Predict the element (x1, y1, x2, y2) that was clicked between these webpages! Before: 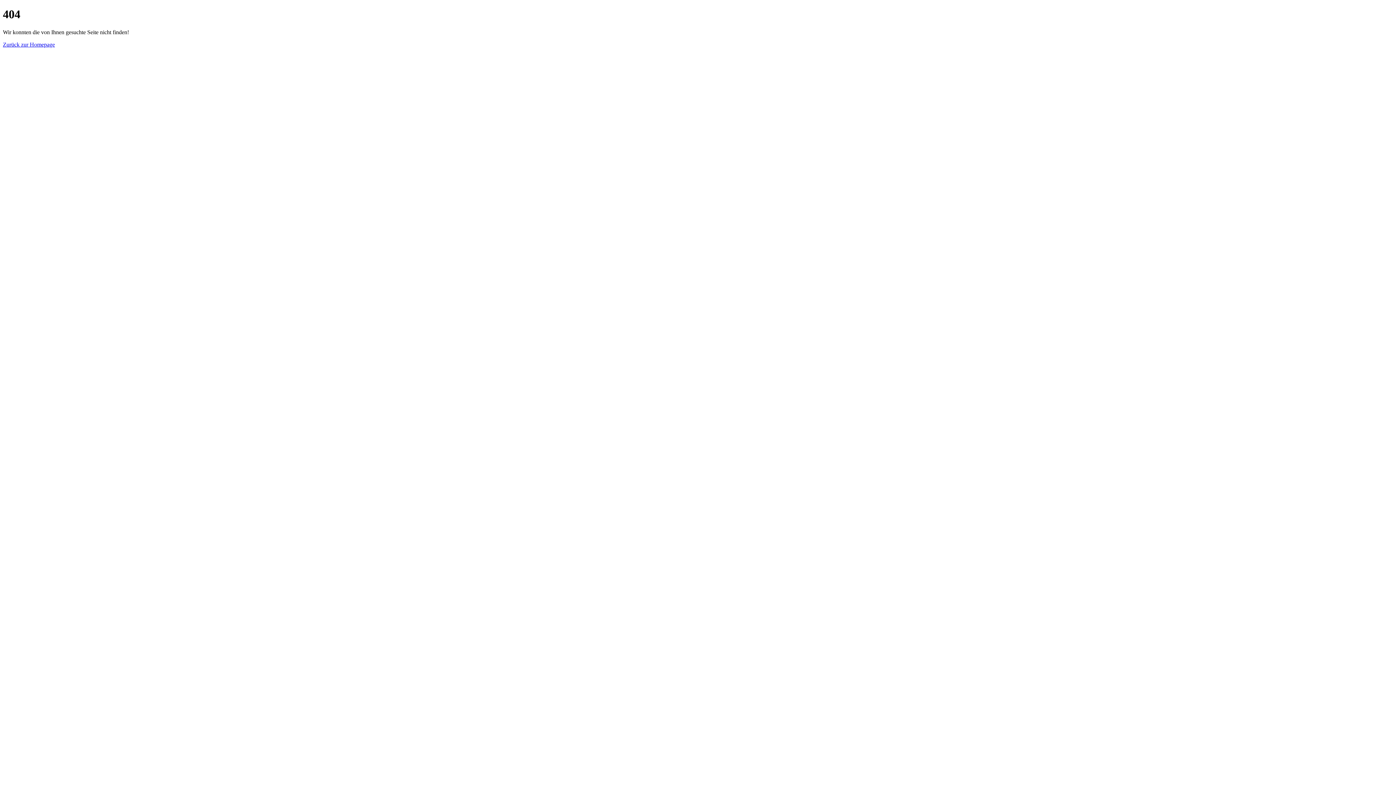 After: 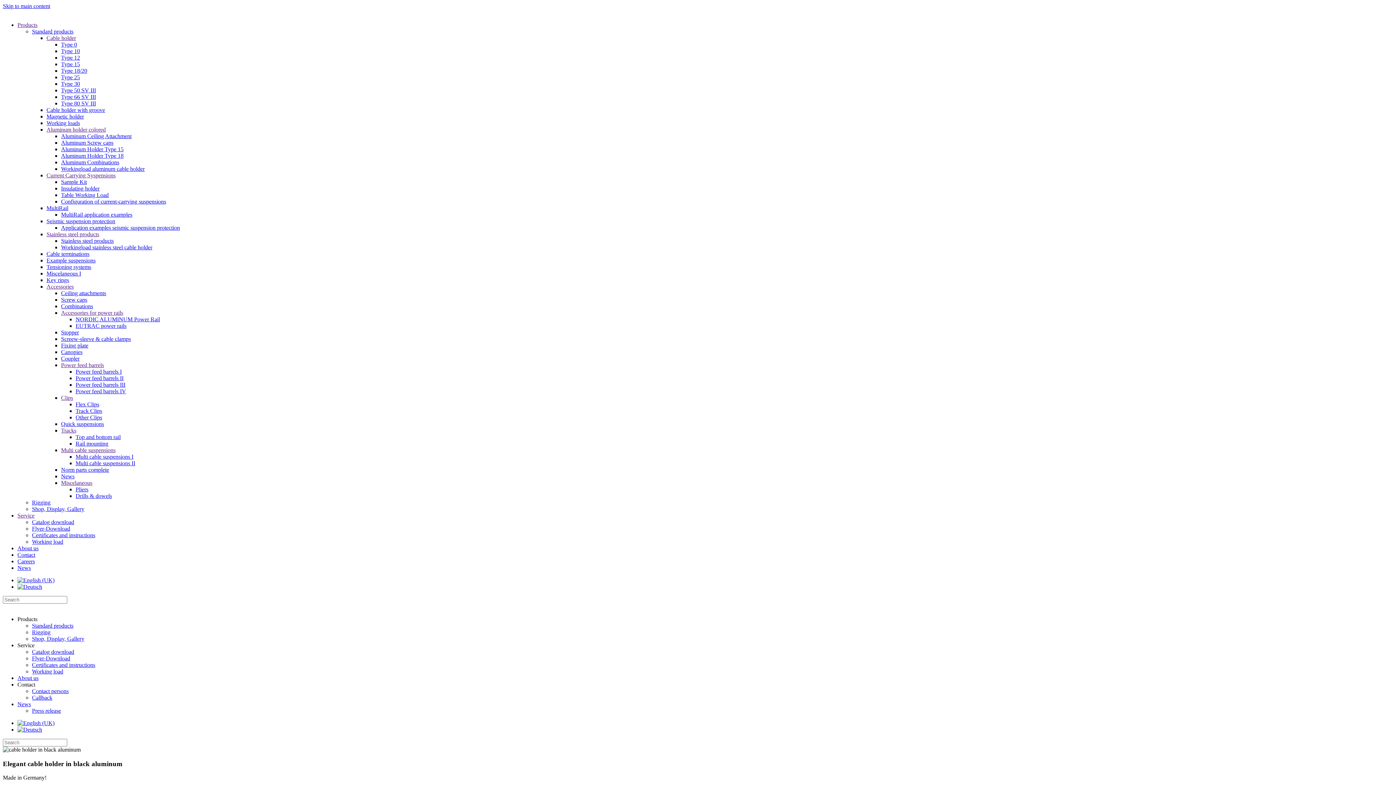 Action: label: Zurück zur Homepage bbox: (2, 41, 54, 47)